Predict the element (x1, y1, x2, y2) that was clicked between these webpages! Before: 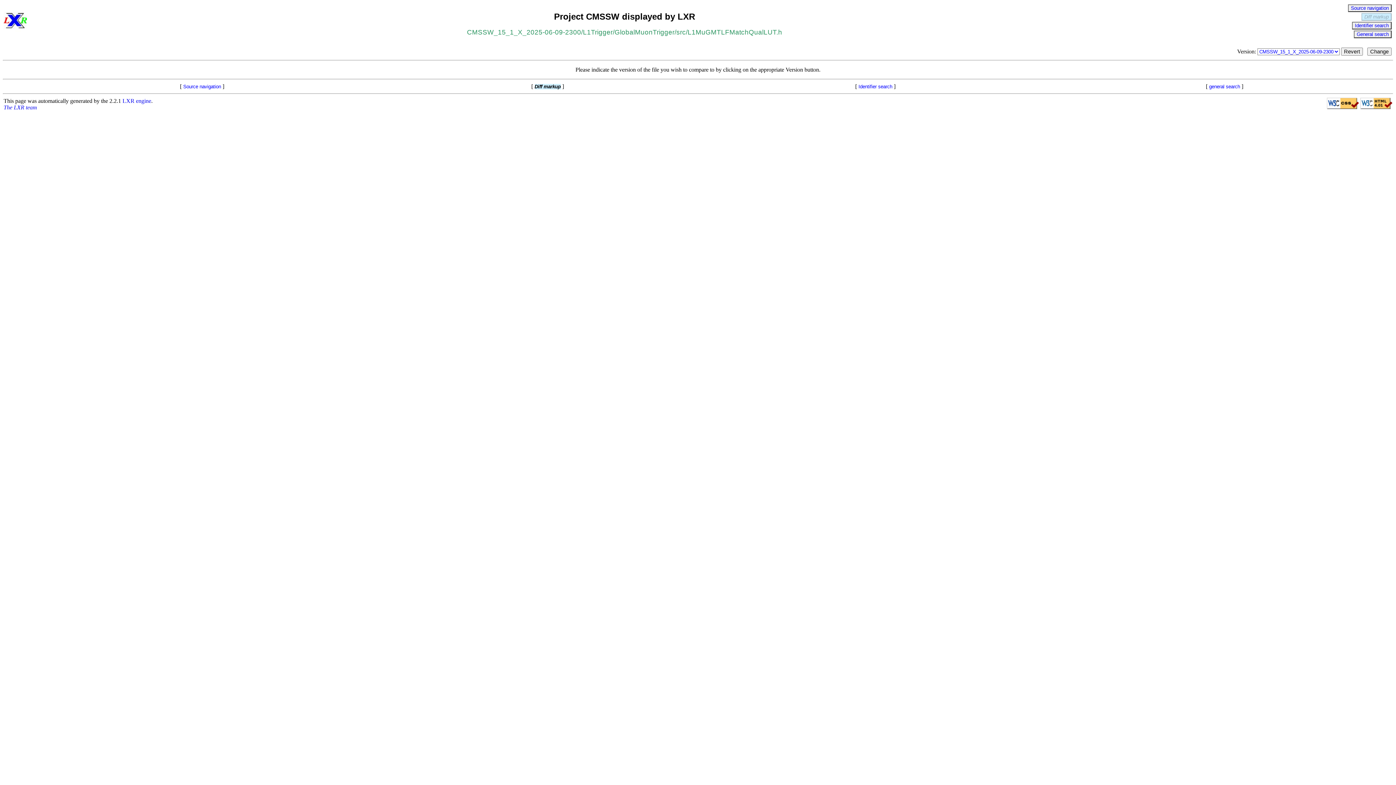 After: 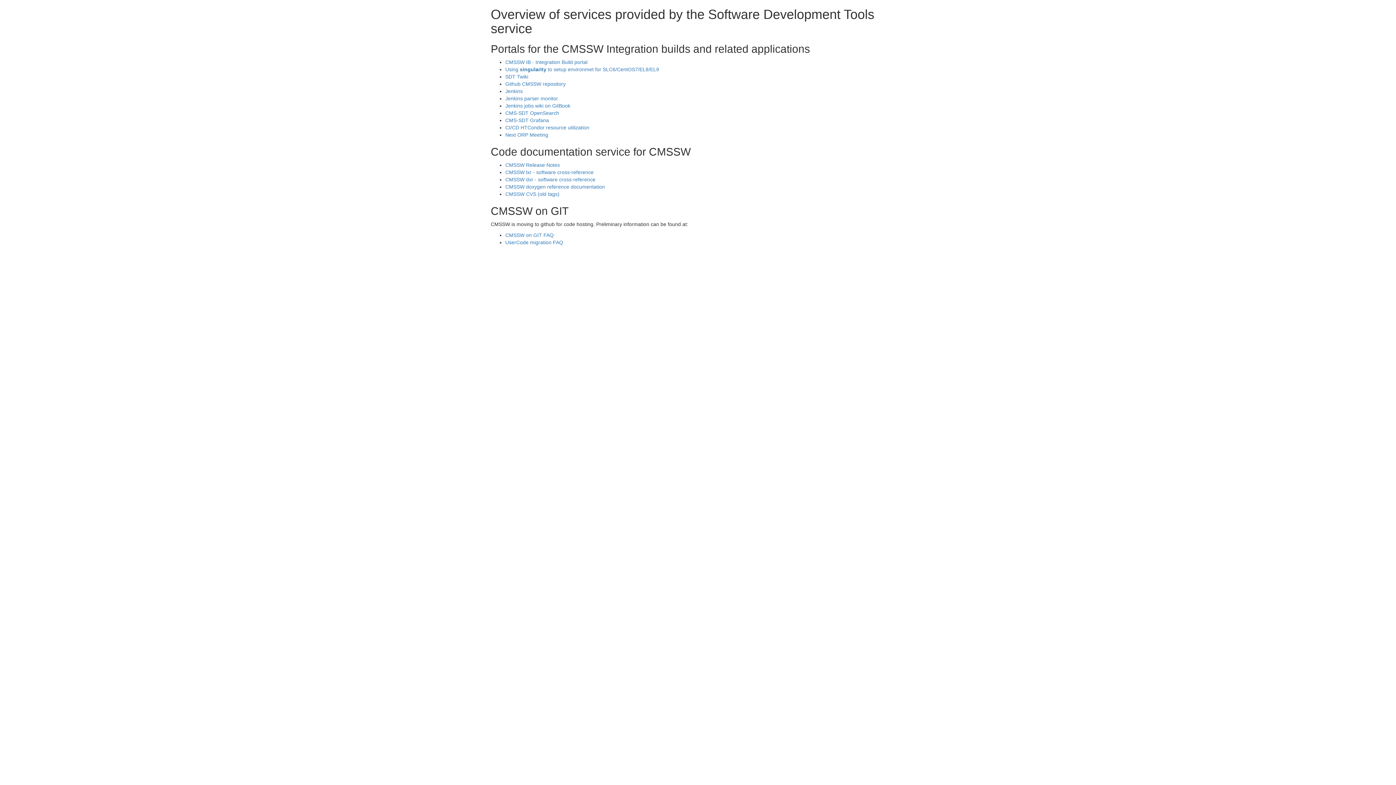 Action: bbox: (3, 26, 26, 33)